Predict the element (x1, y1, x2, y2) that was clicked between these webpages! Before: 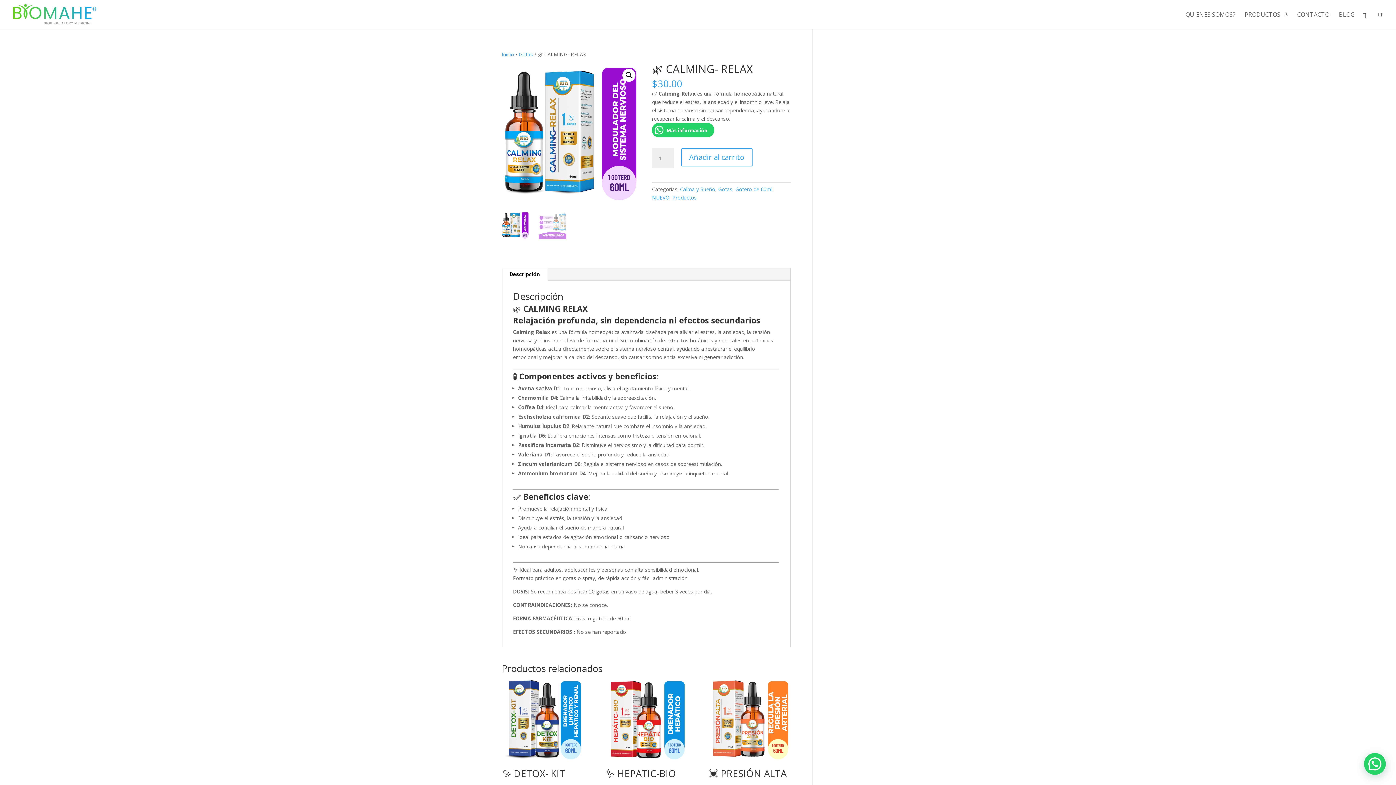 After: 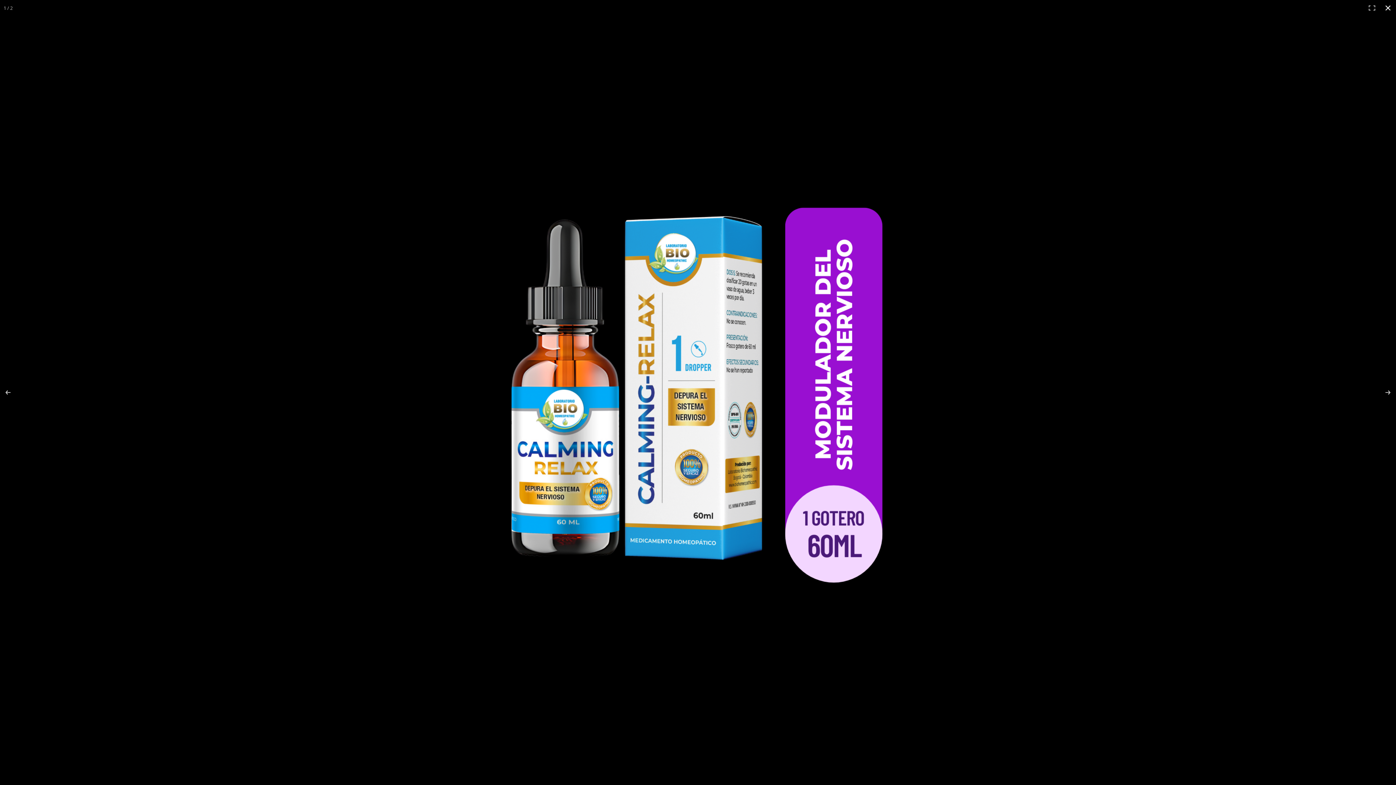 Action: bbox: (622, 68, 635, 81) label: Ver galería de imágenes a pantalla completa